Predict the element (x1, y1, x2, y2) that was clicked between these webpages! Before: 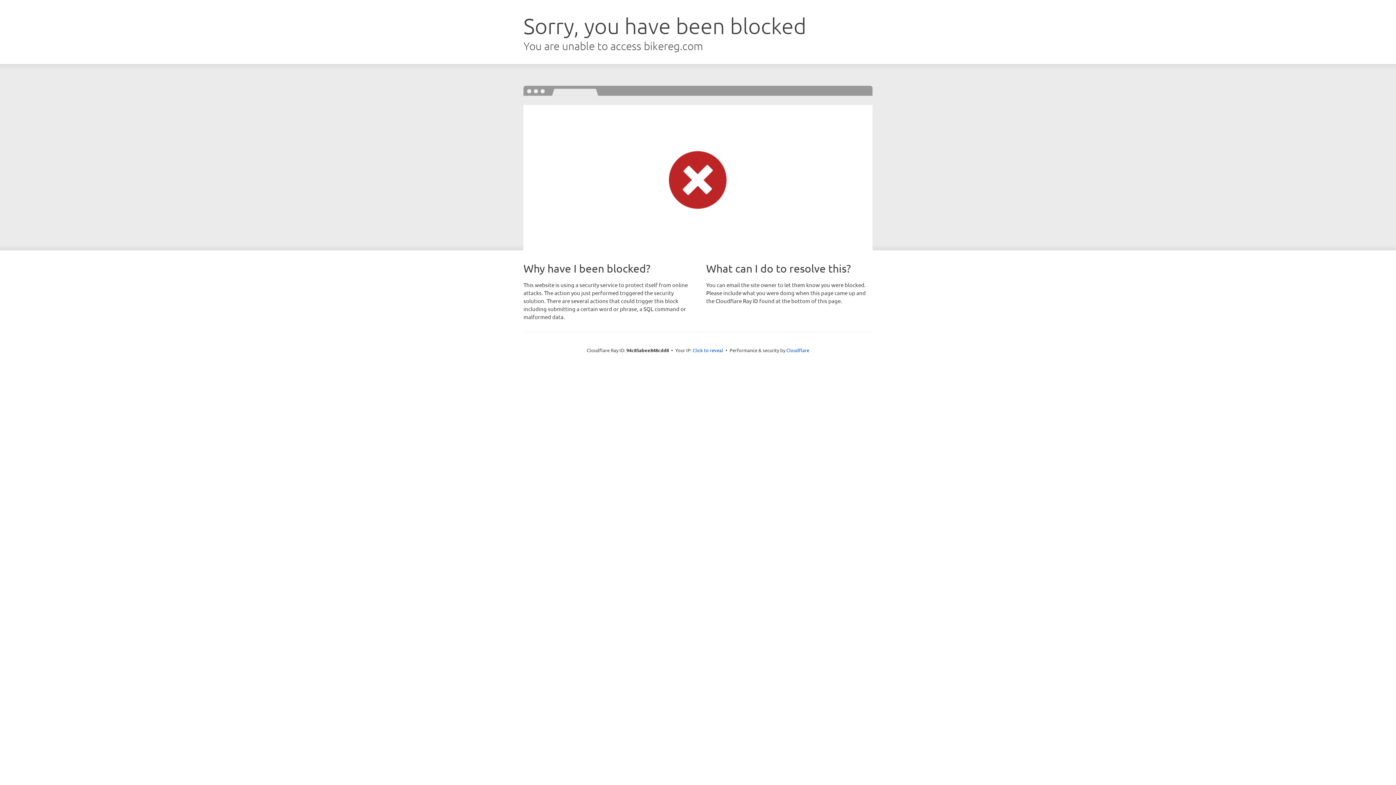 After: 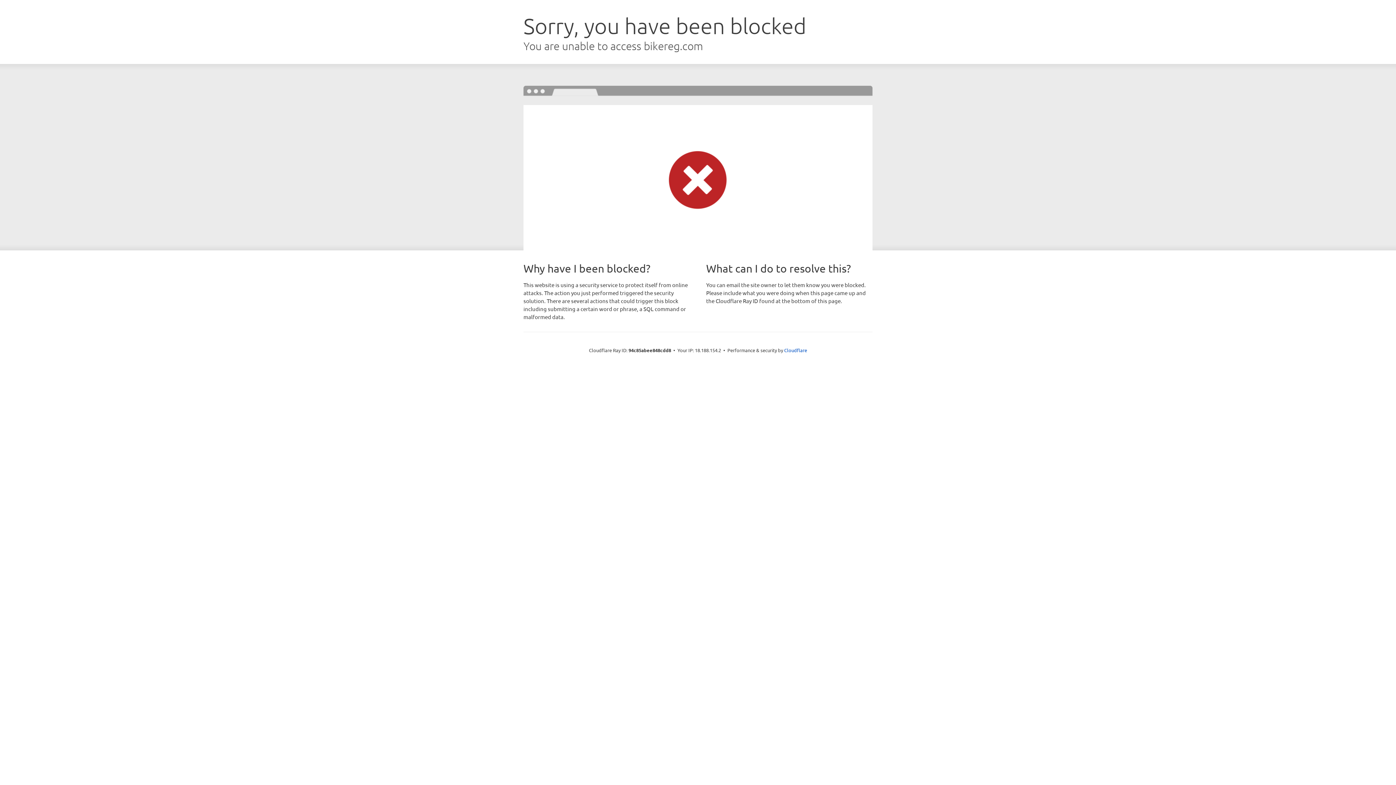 Action: label: Click to reveal bbox: (692, 346, 723, 353)